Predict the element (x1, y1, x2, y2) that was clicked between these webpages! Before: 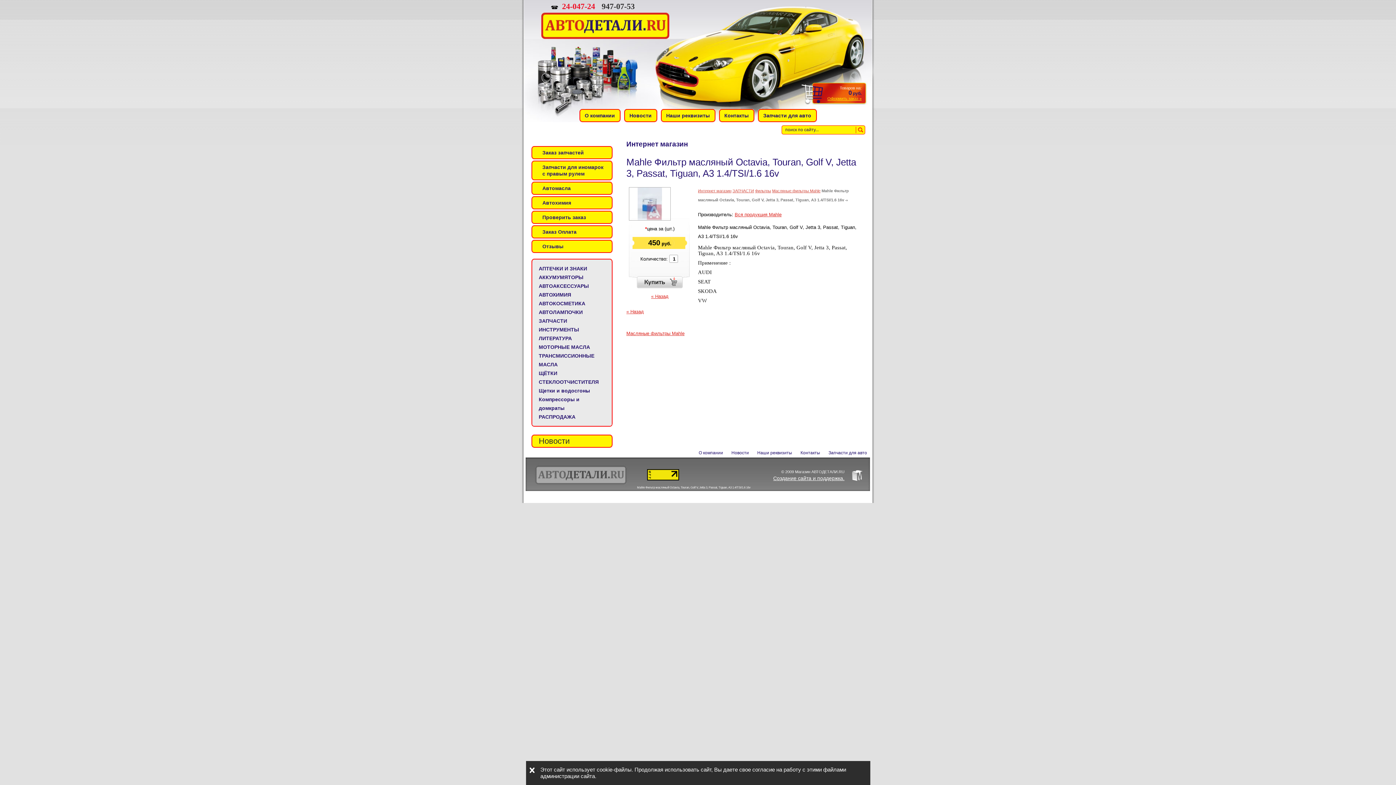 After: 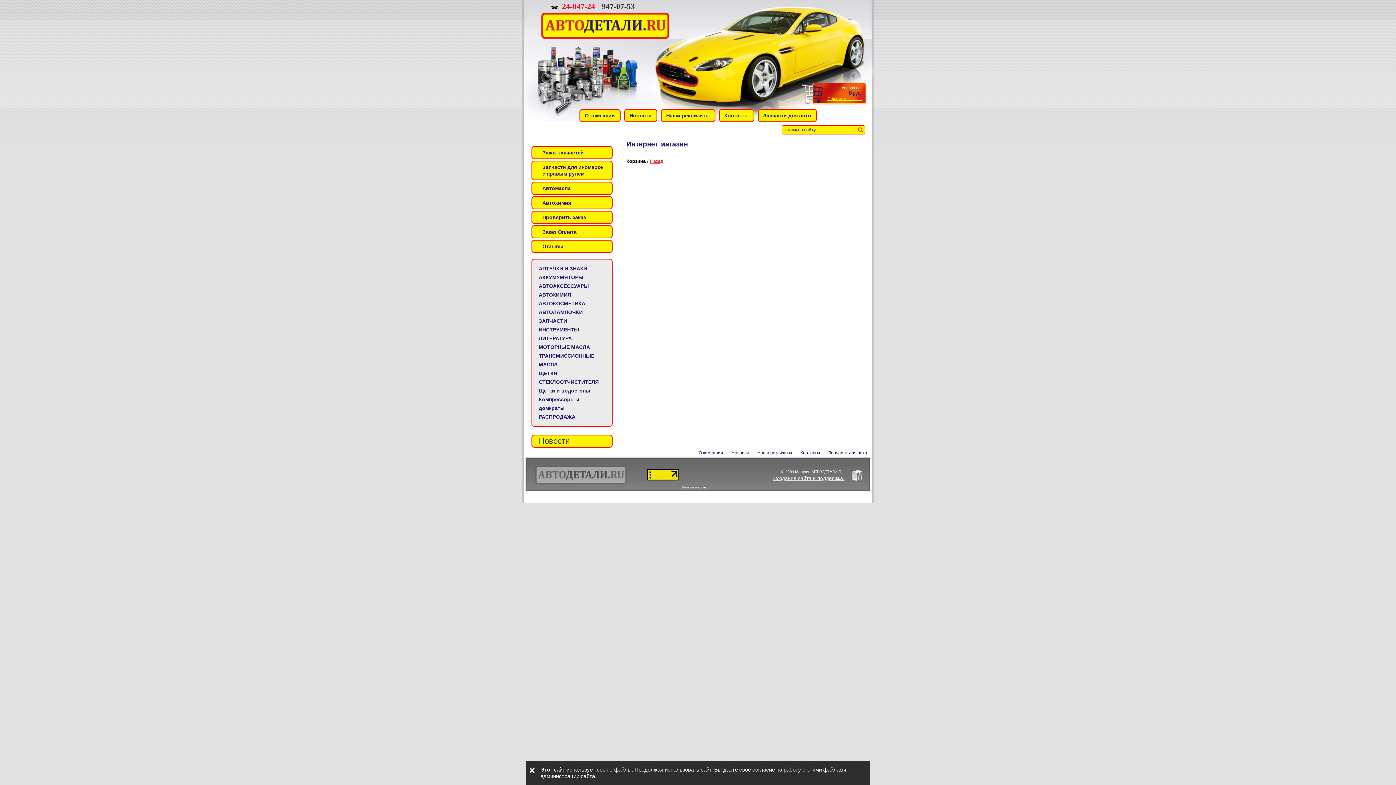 Action: bbox: (827, 96, 861, 100) label: Оформить заказ »